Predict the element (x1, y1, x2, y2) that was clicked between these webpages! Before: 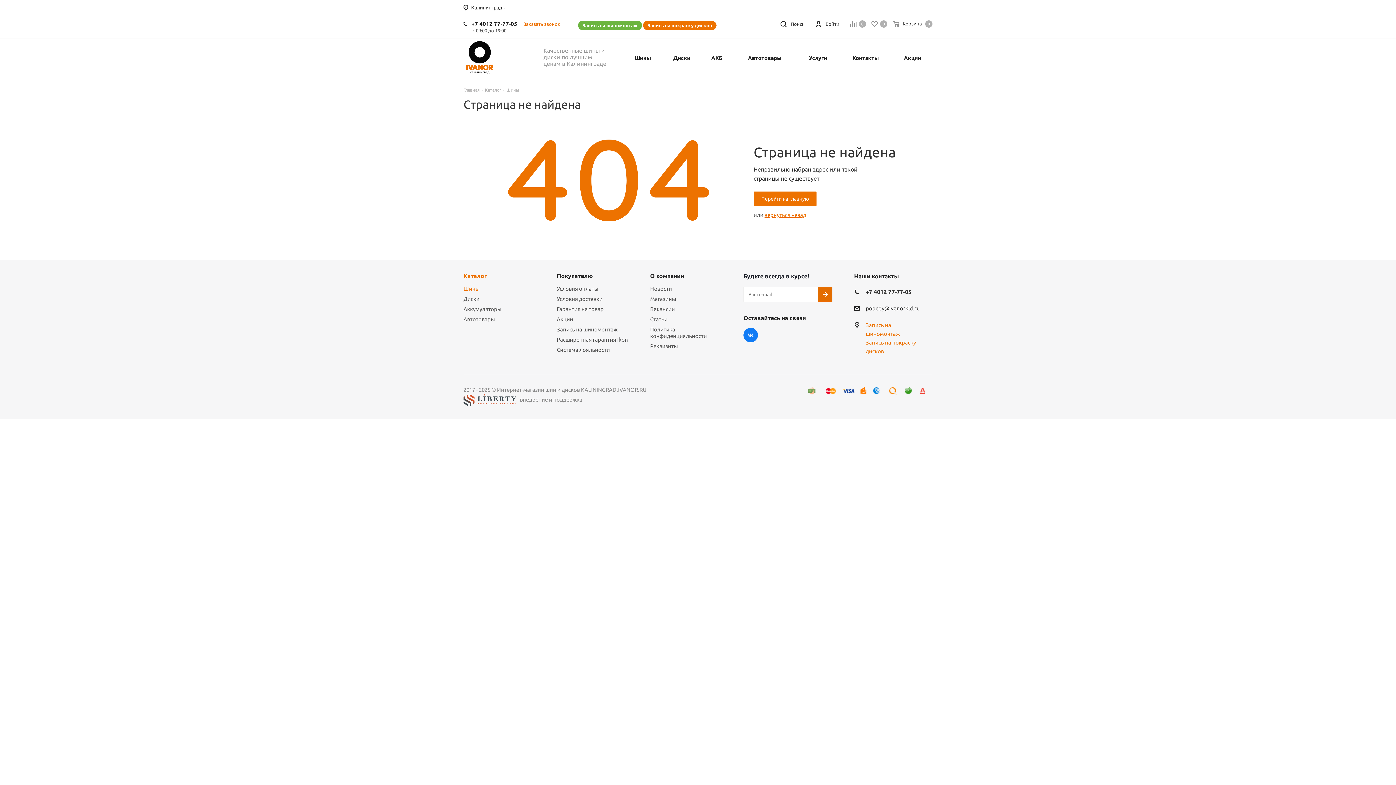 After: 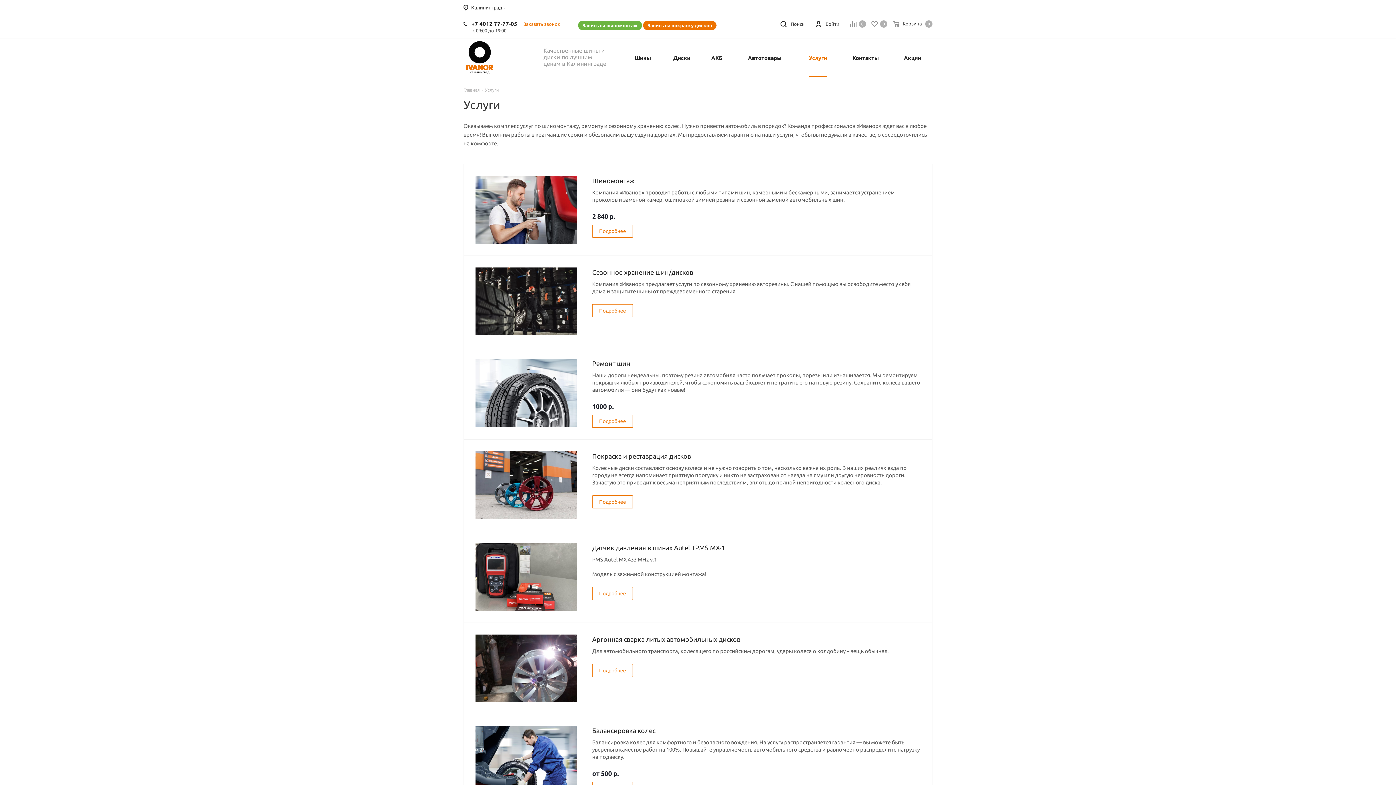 Action: bbox: (804, 38, 831, 76) label: Услуги